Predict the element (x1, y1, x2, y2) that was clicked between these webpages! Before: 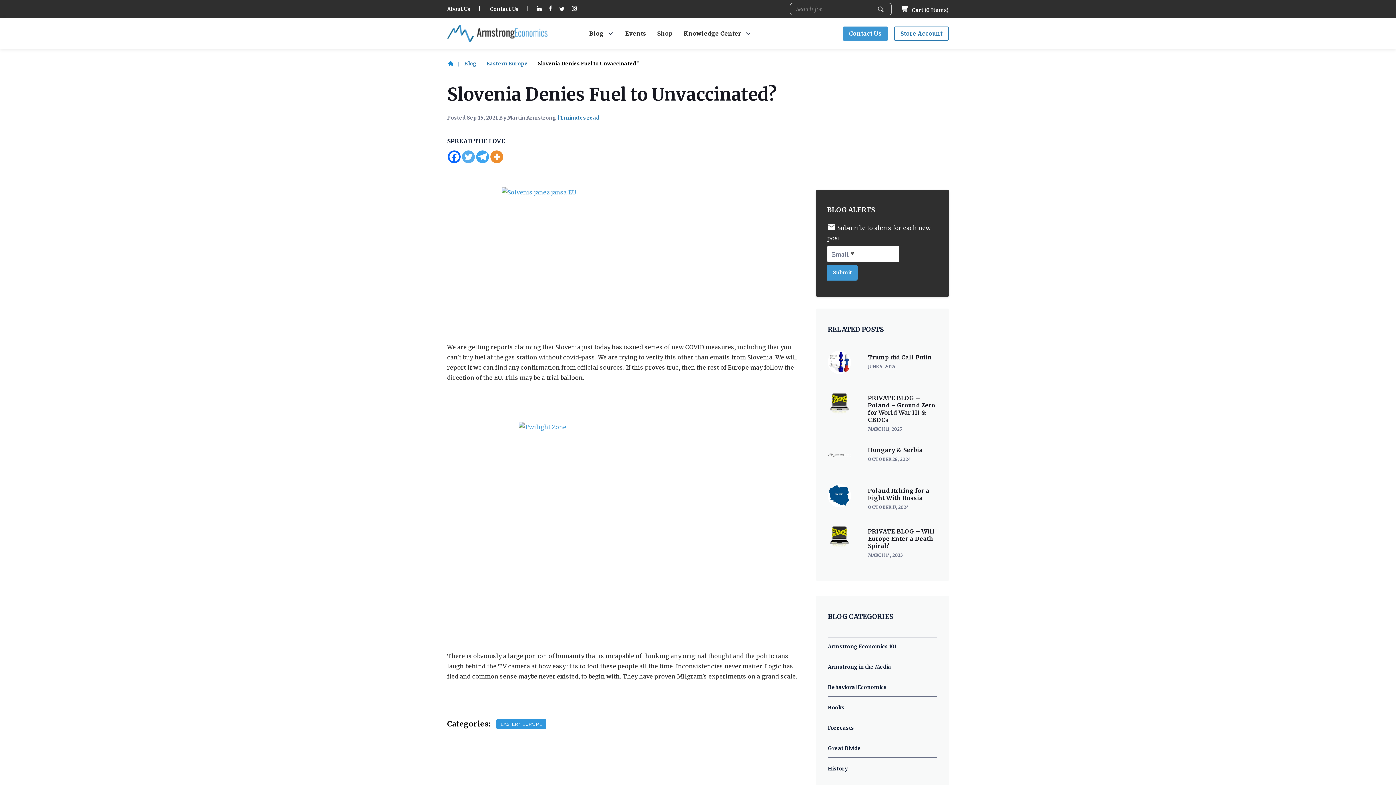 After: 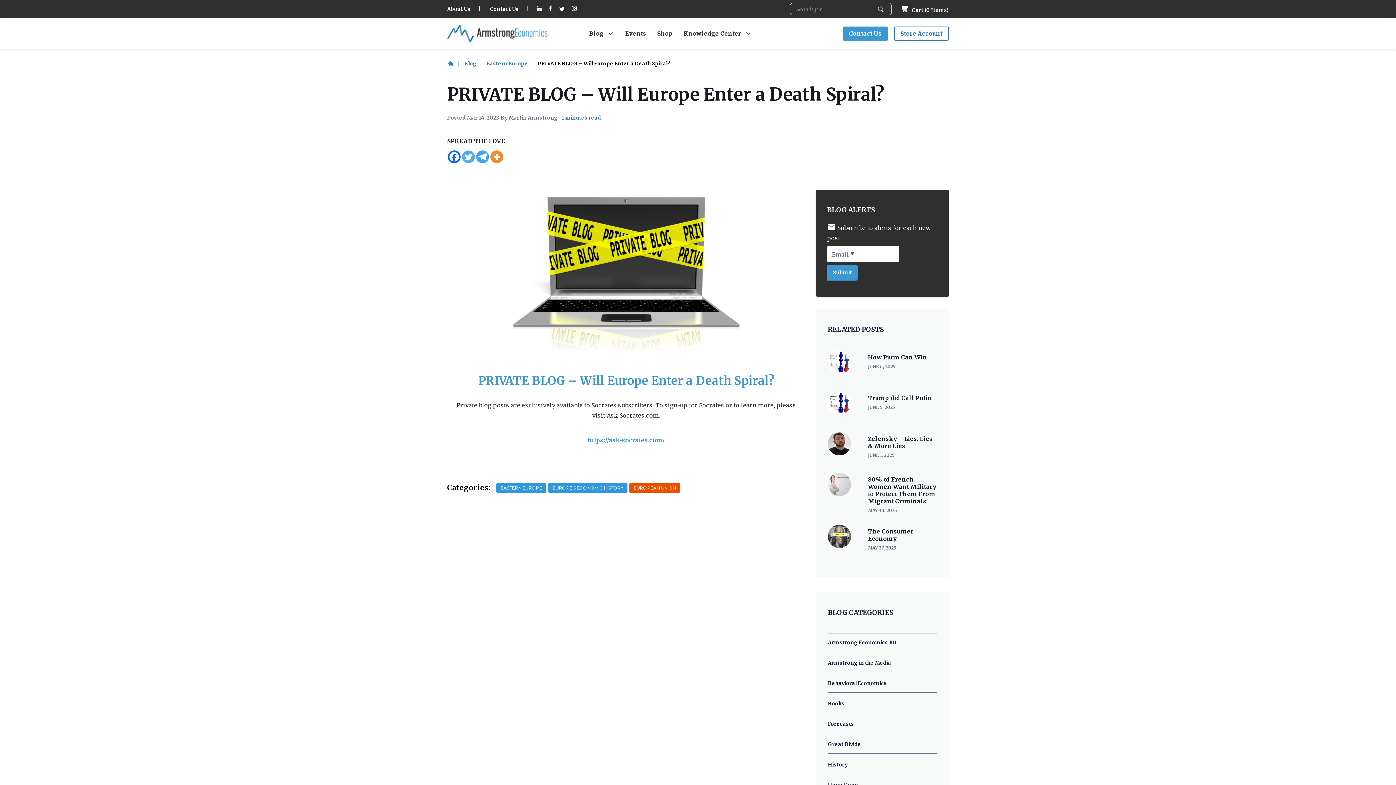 Action: label: PRIVATE BLOG – Will Europe Enter a Death Spiral? bbox: (868, 528, 935, 549)